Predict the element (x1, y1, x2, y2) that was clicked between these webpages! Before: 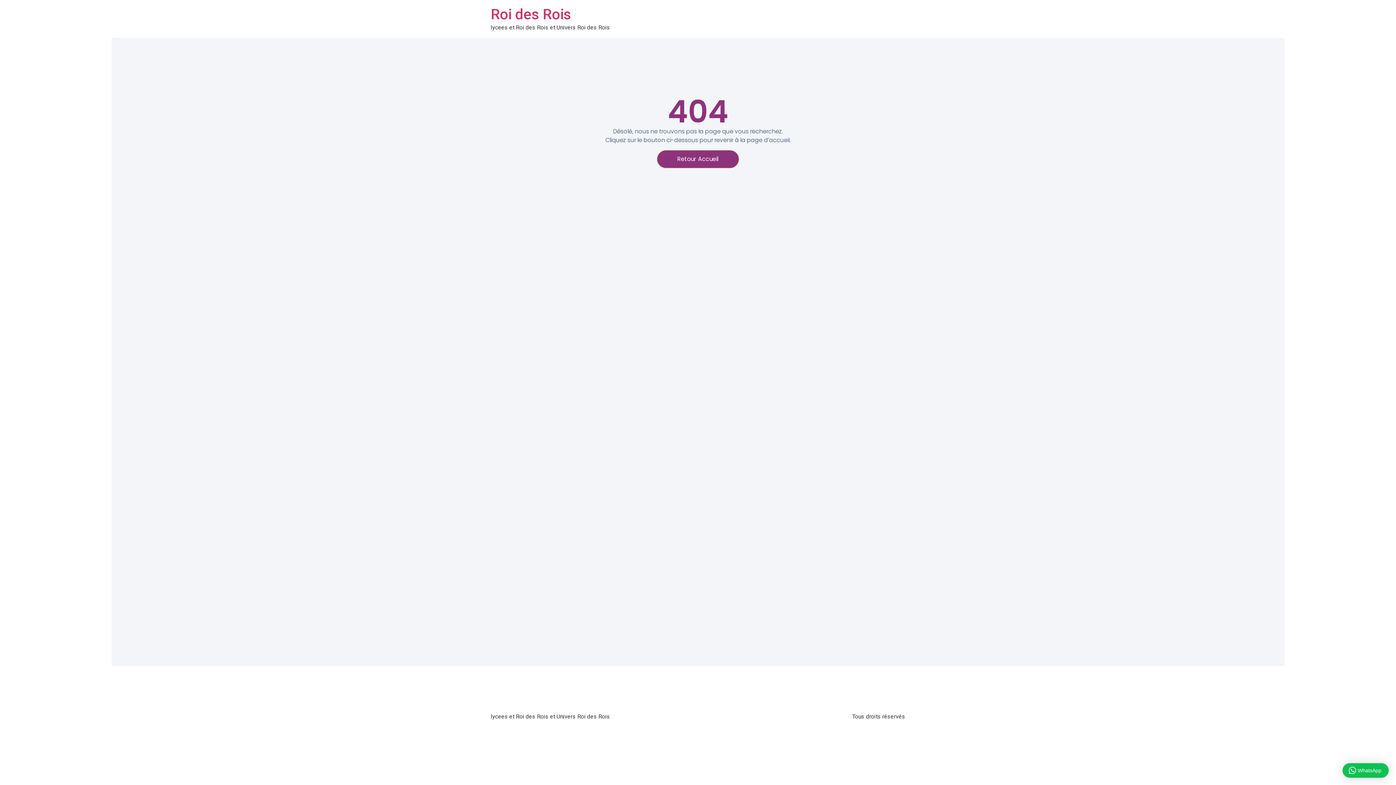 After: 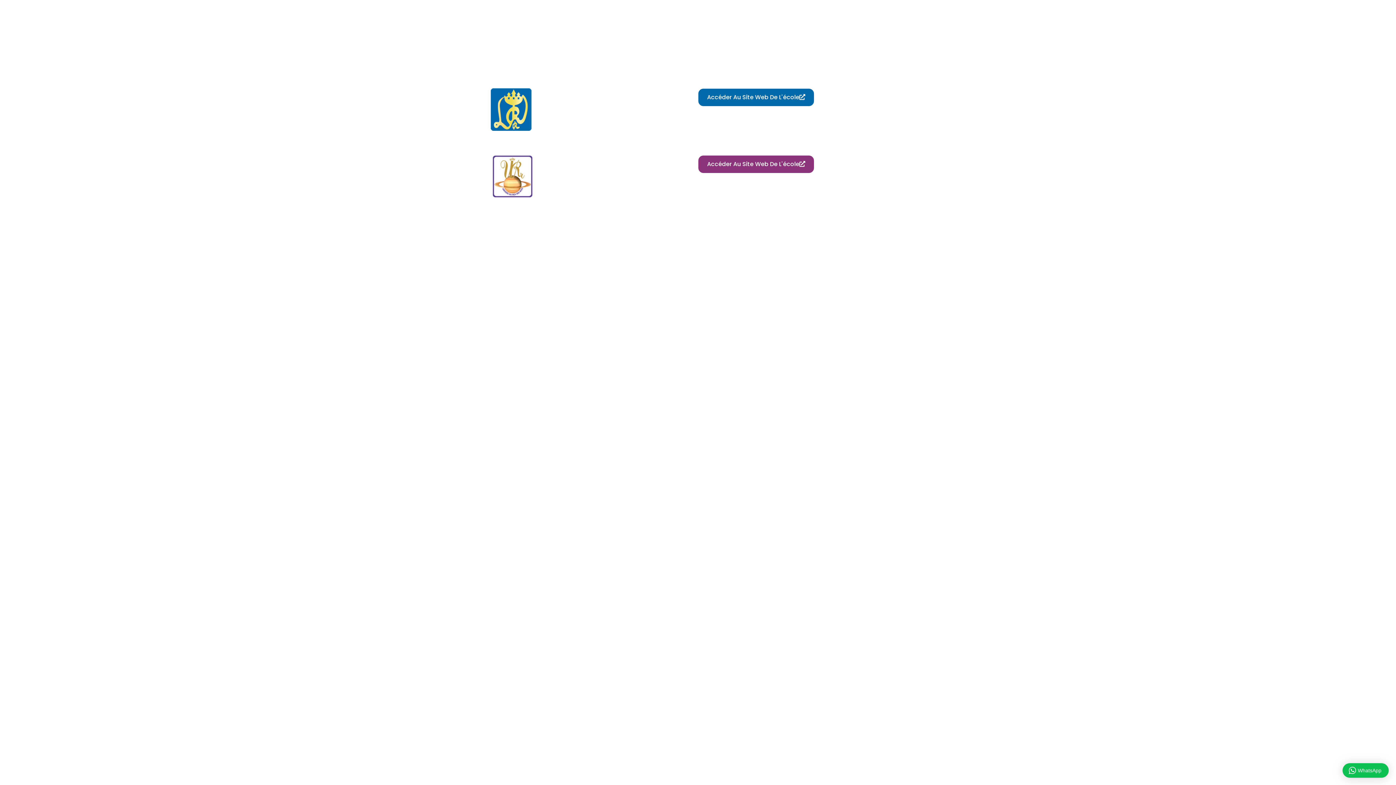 Action: bbox: (657, 150, 739, 168) label: Retour Accueil